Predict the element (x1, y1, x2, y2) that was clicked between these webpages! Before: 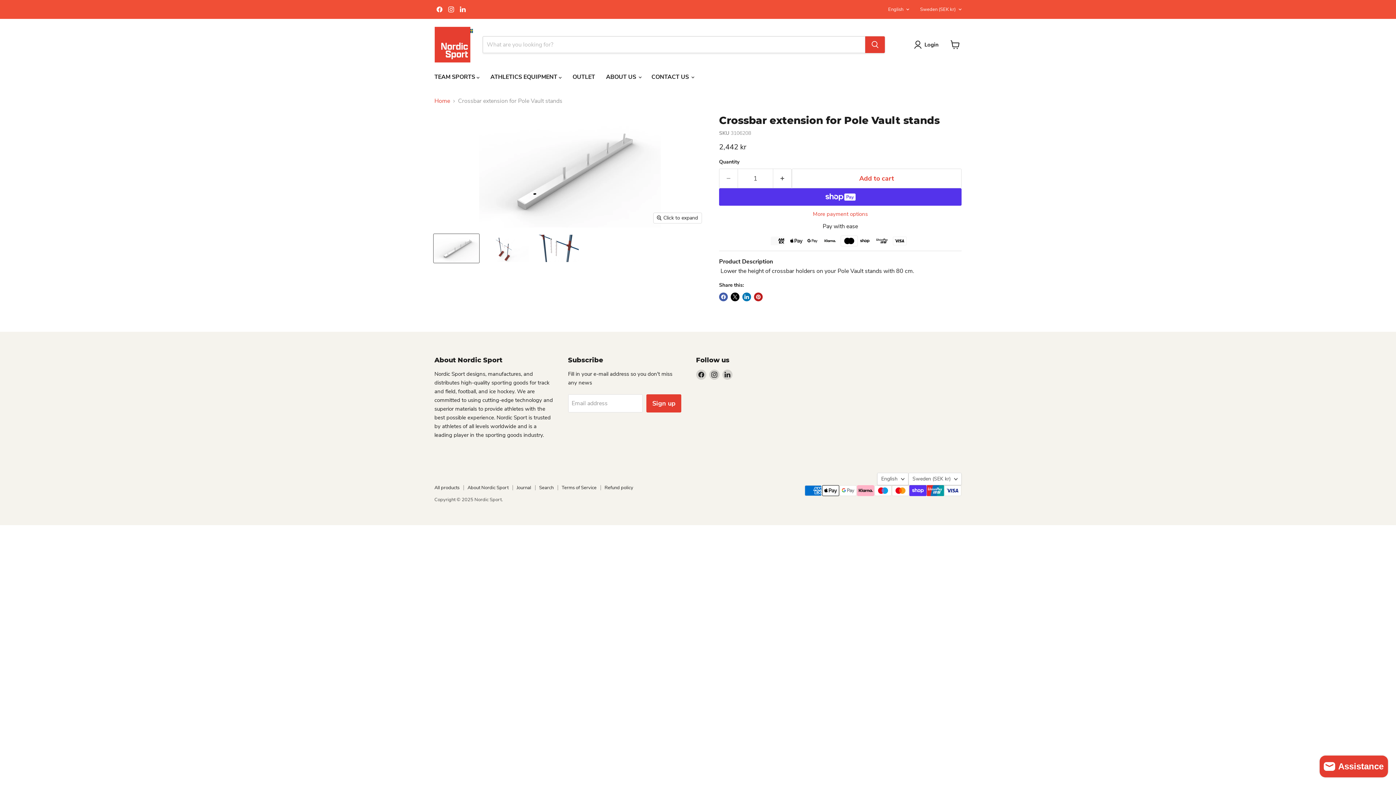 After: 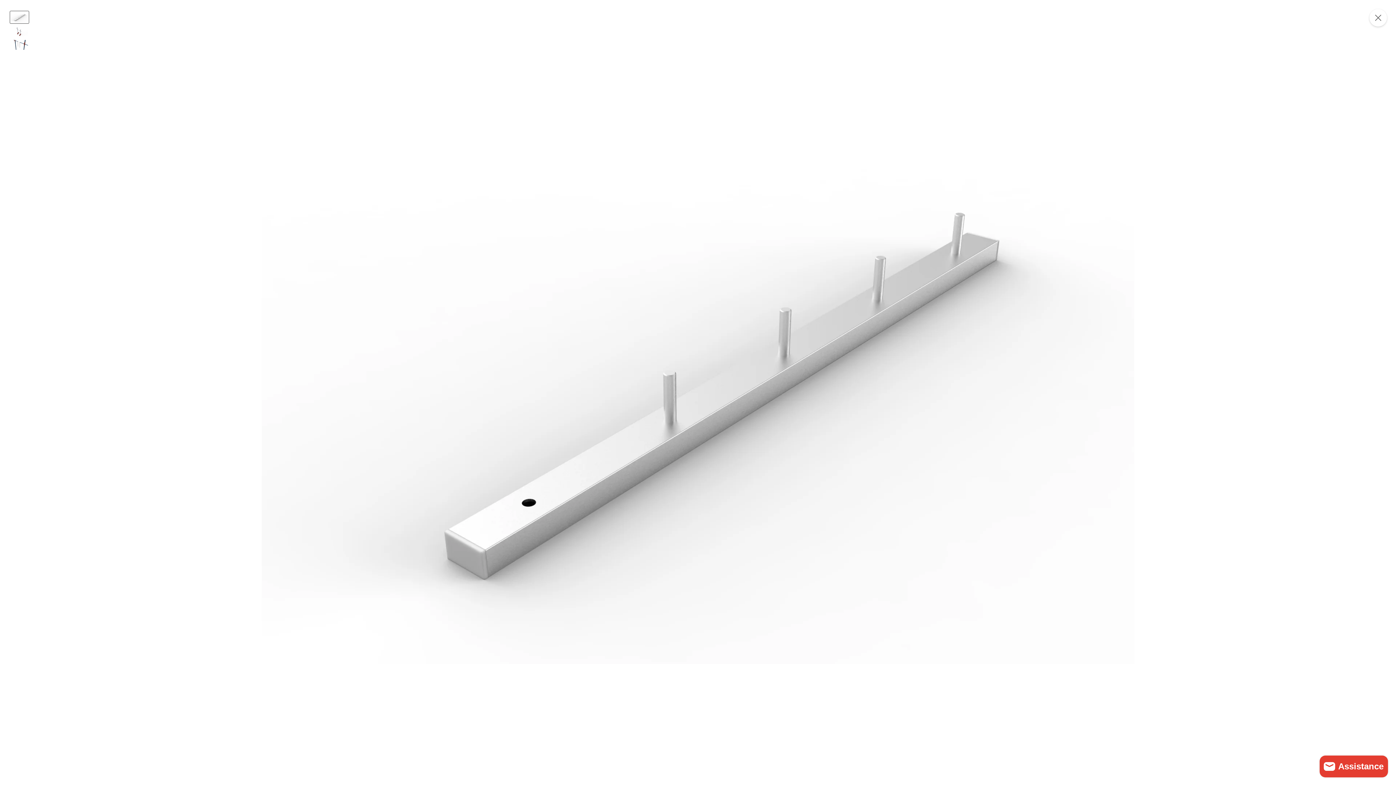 Action: bbox: (653, 213, 701, 223) label: Click to expand